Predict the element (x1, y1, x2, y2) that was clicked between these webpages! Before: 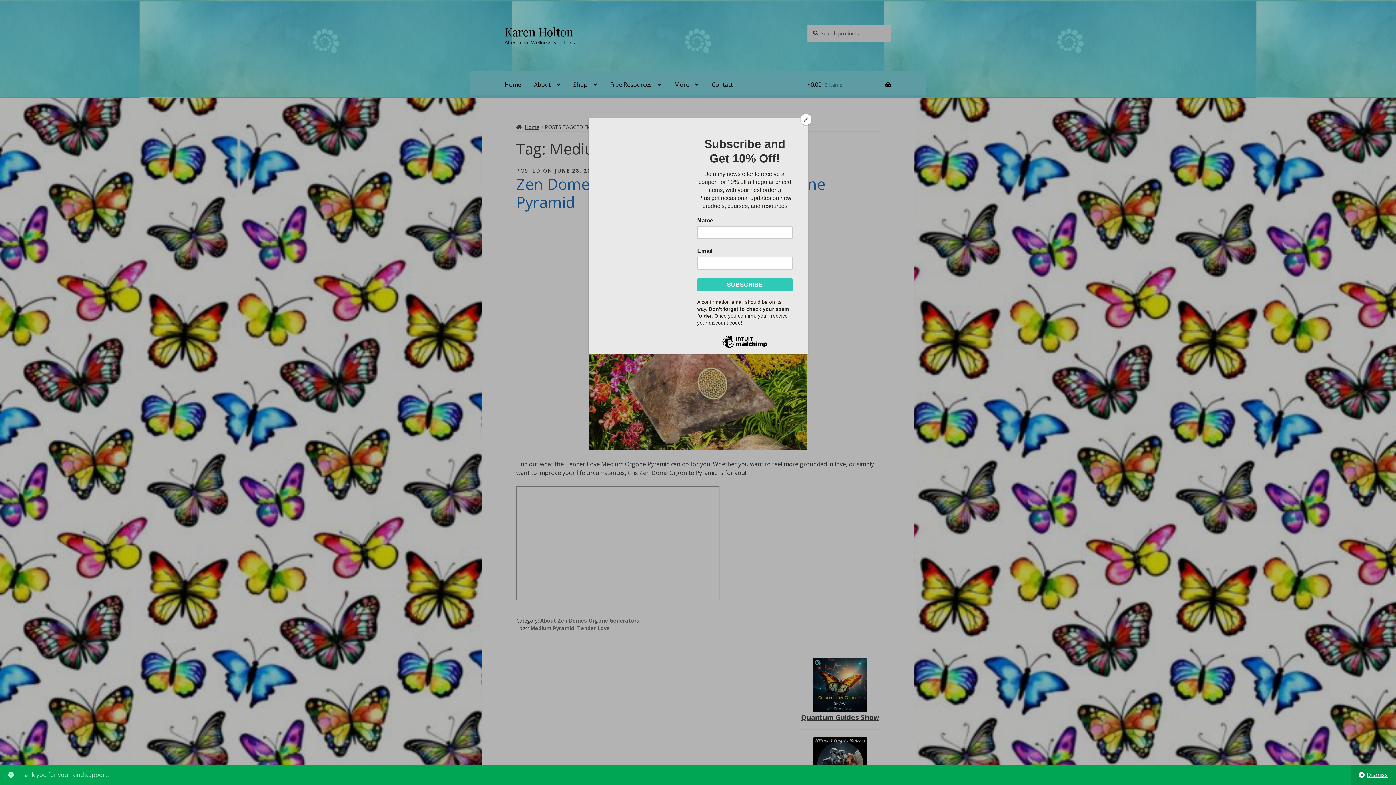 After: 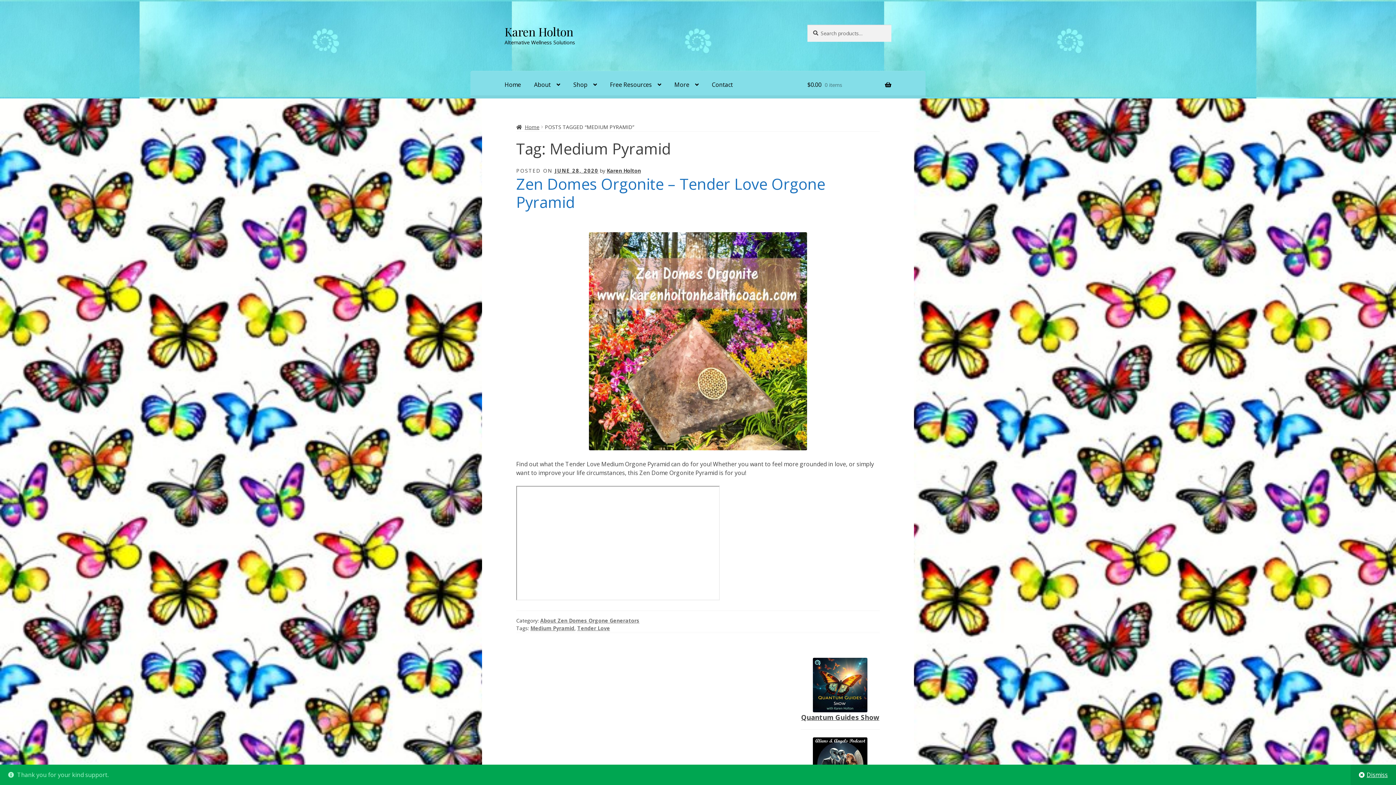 Action: bbox: (800, 114, 811, 125) label: Close